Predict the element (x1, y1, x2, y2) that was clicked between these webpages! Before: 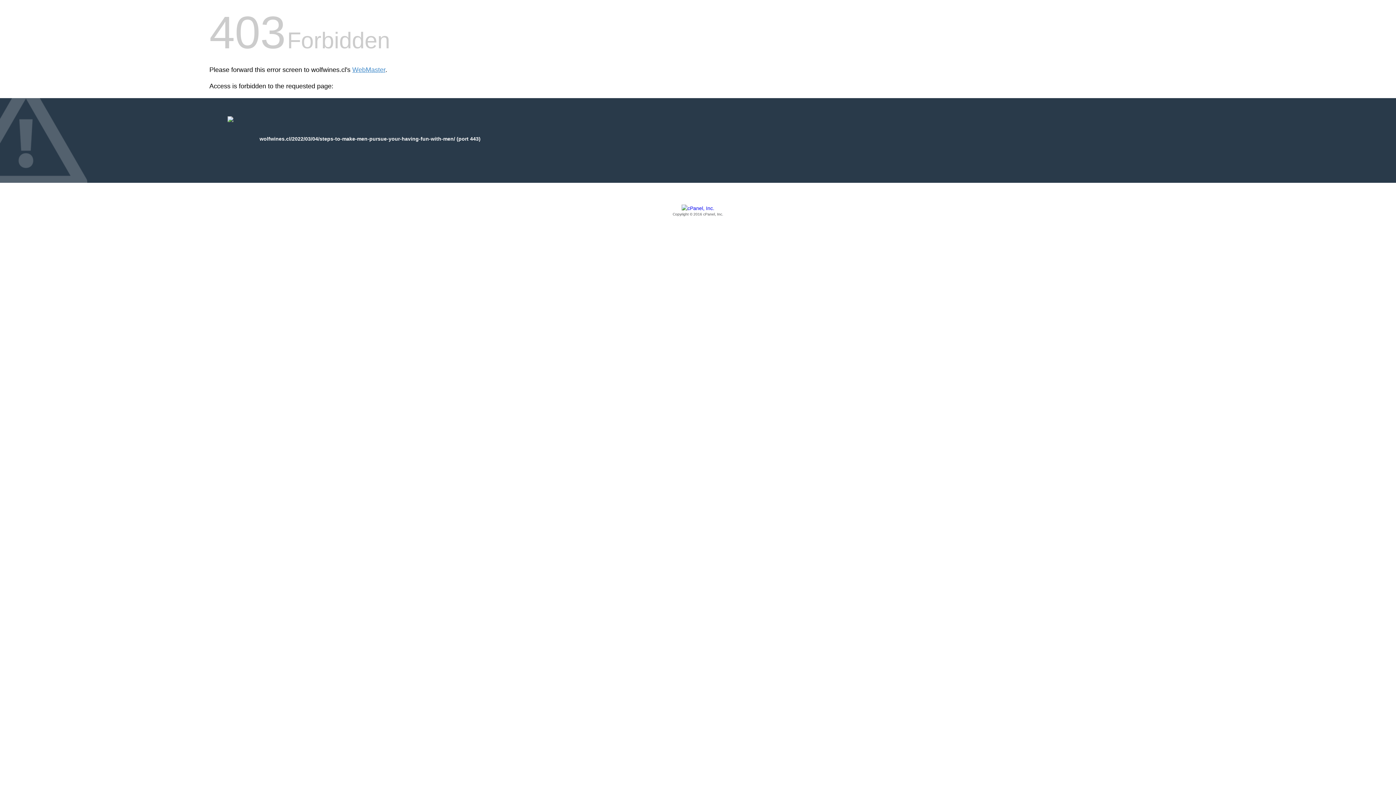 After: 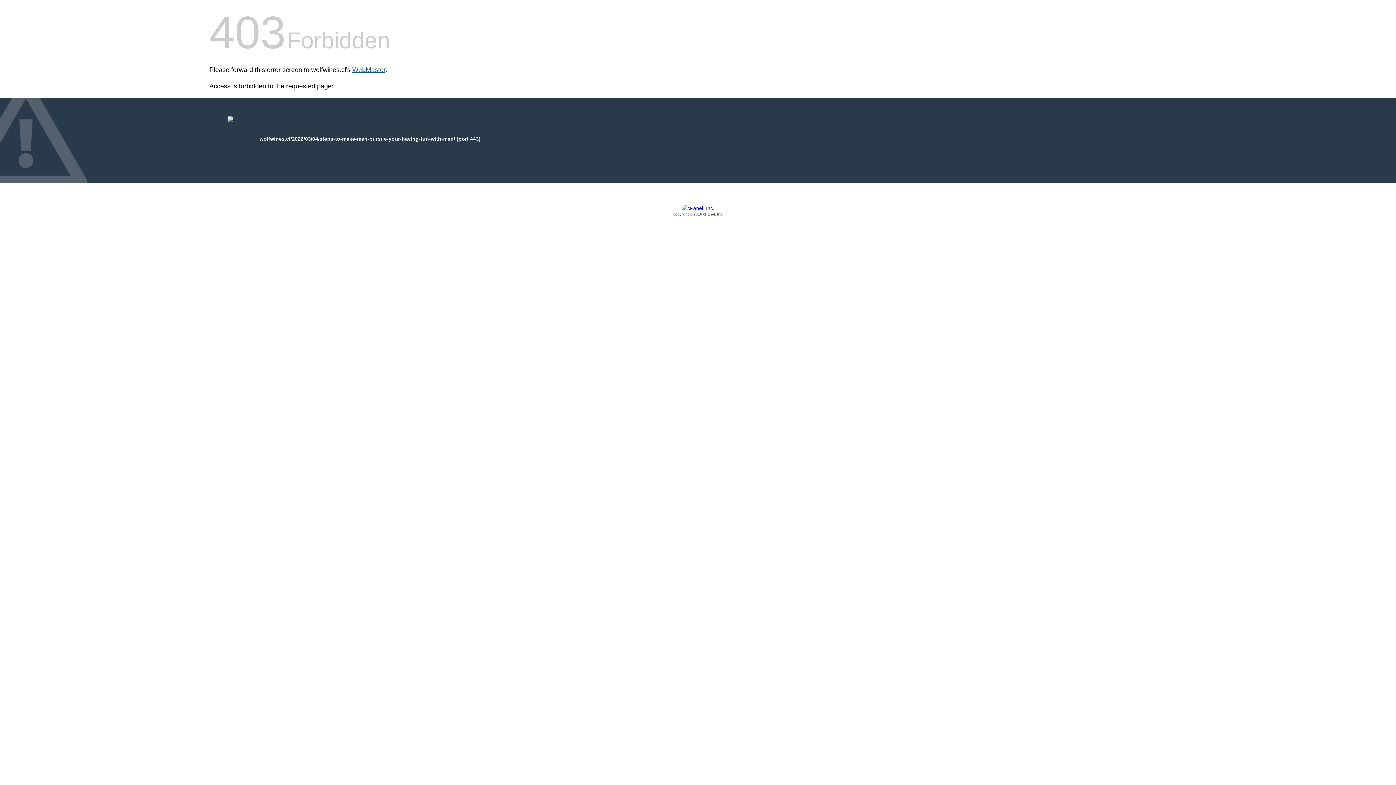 Action: label: WebMaster bbox: (352, 66, 385, 73)